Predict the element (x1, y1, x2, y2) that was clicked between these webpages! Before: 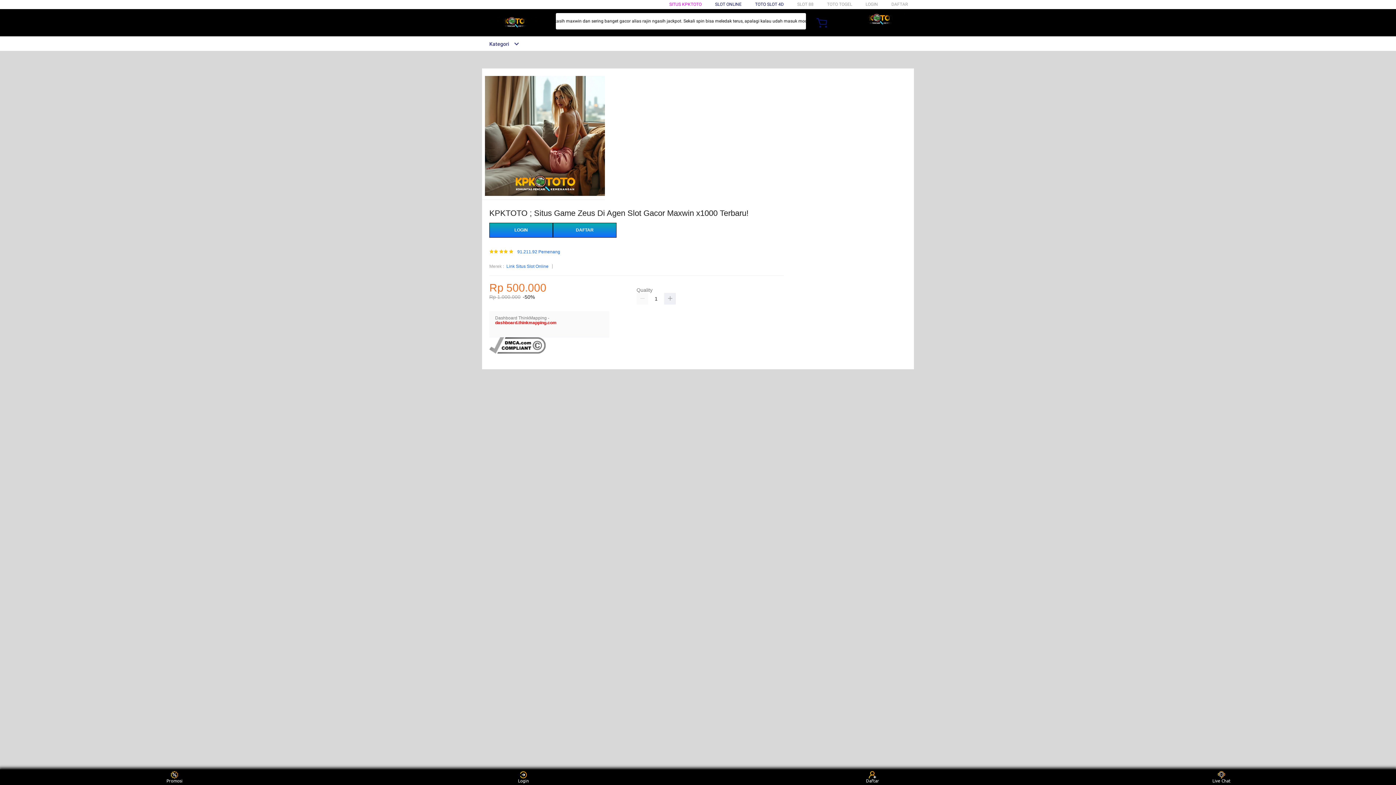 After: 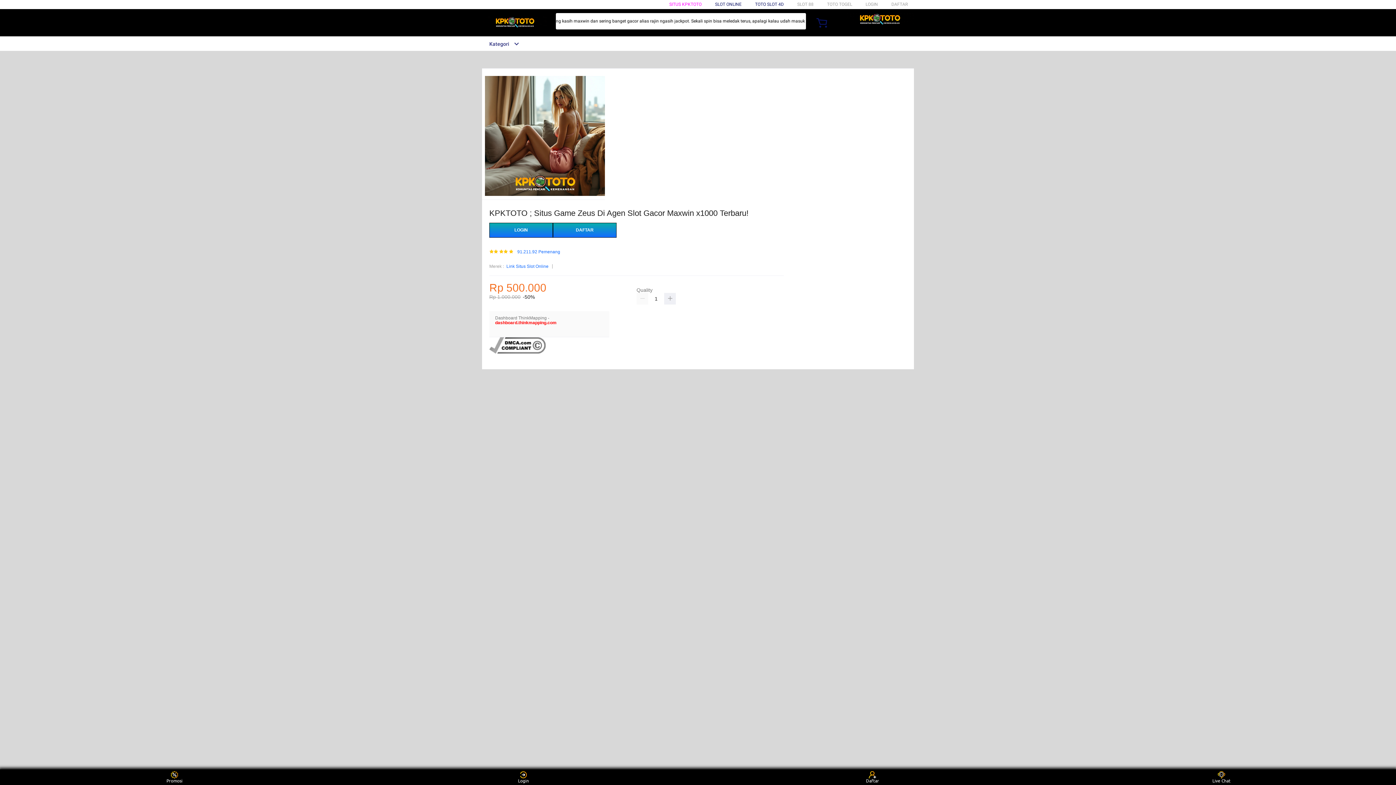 Action: label: Kategori bbox: (482, 41, 519, 46)